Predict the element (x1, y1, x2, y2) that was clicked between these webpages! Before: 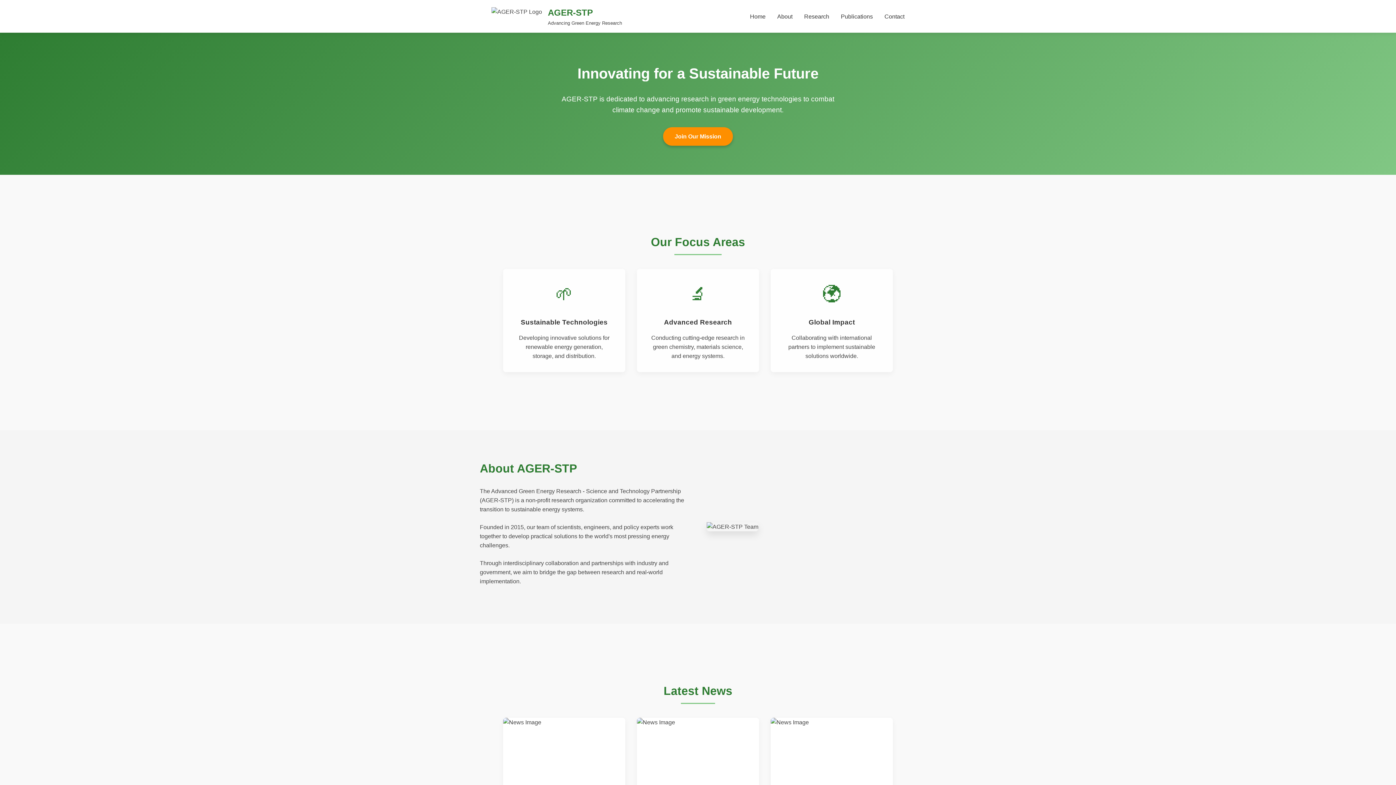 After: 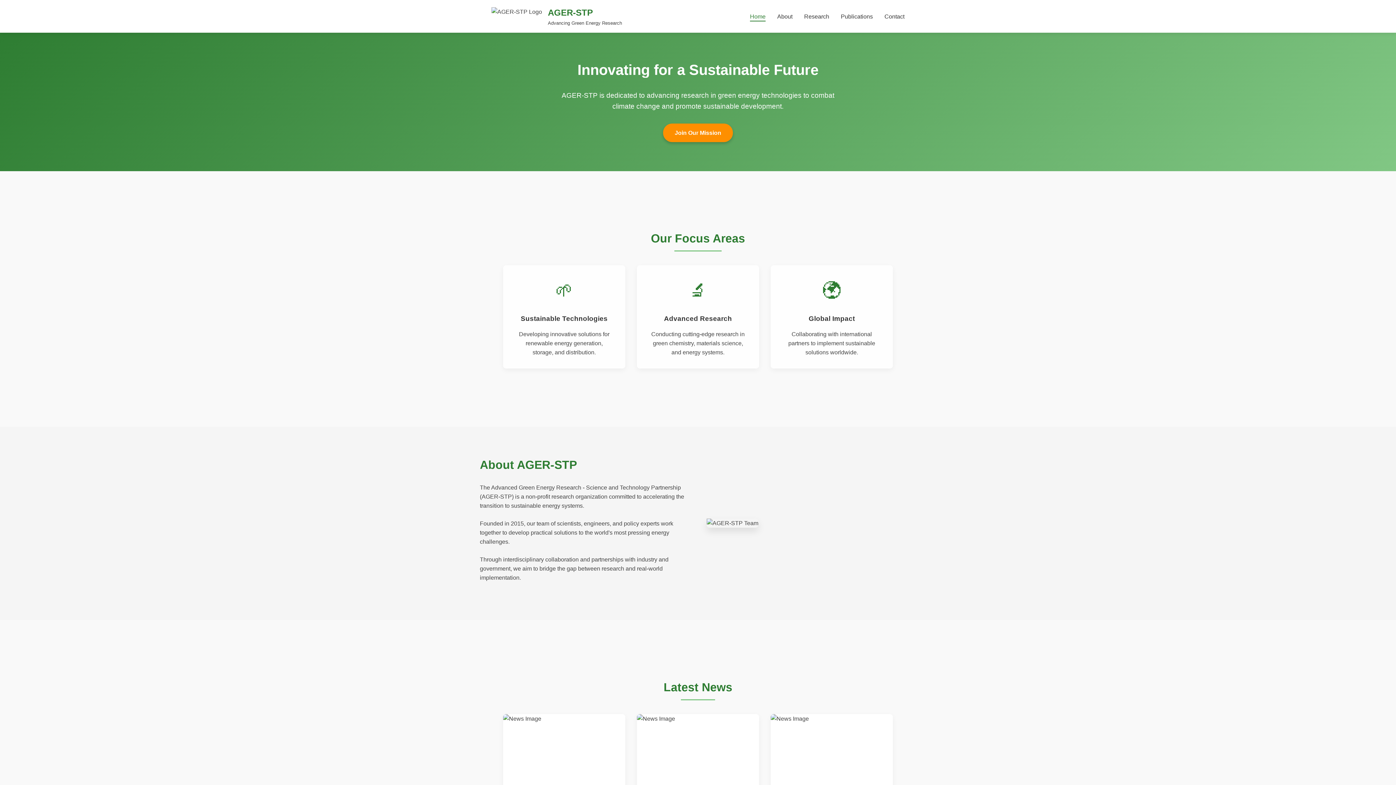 Action: label: Home bbox: (750, 13, 765, 19)